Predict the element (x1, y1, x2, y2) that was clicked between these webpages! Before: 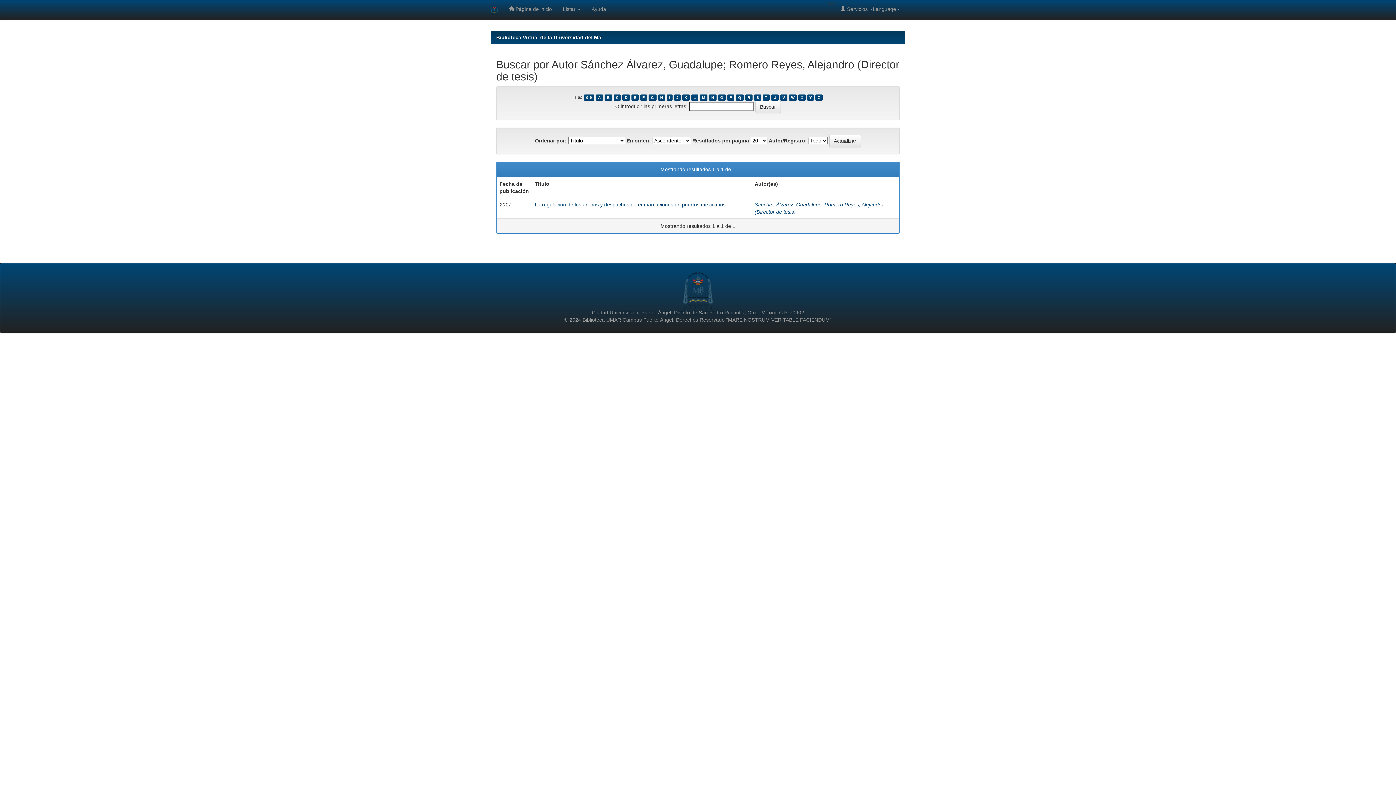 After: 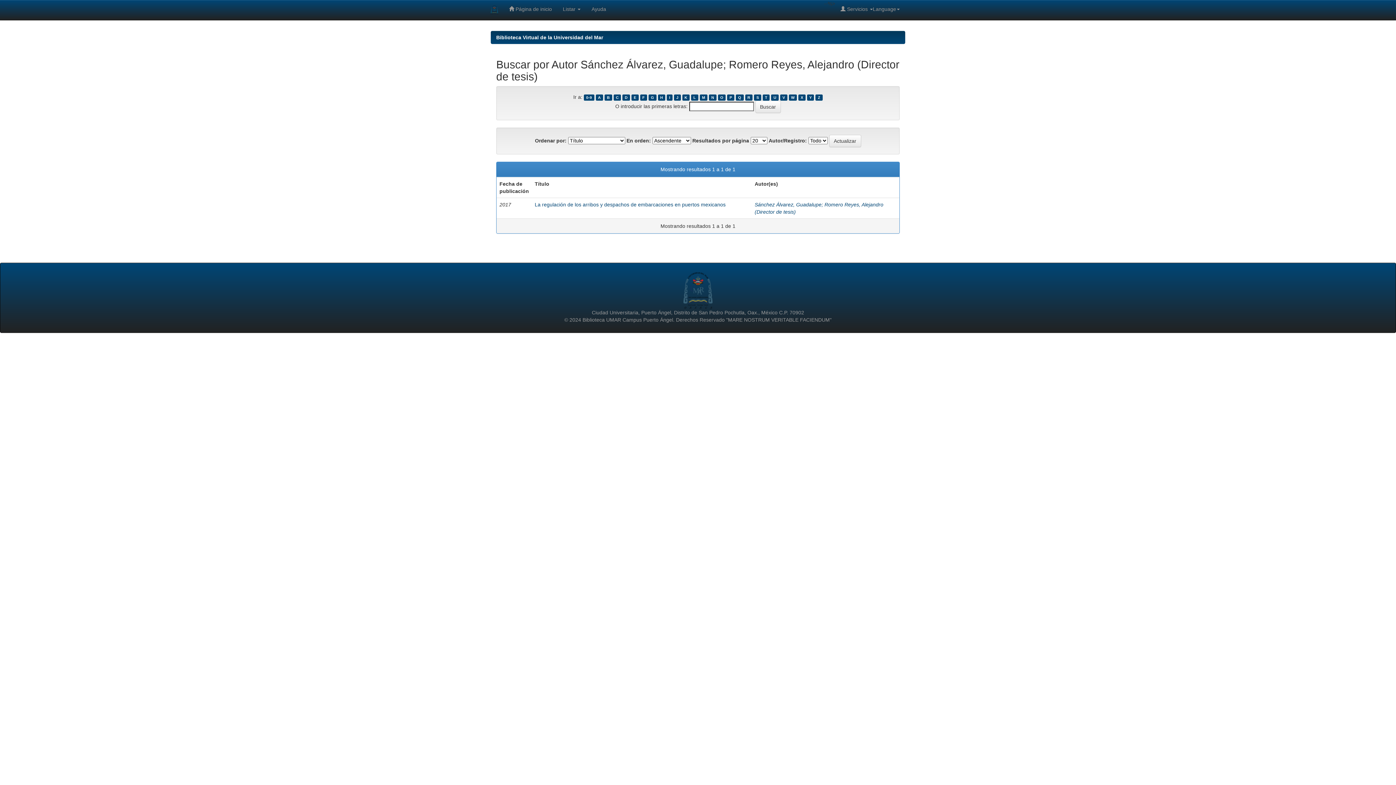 Action: bbox: (595, 94, 603, 100) label: A